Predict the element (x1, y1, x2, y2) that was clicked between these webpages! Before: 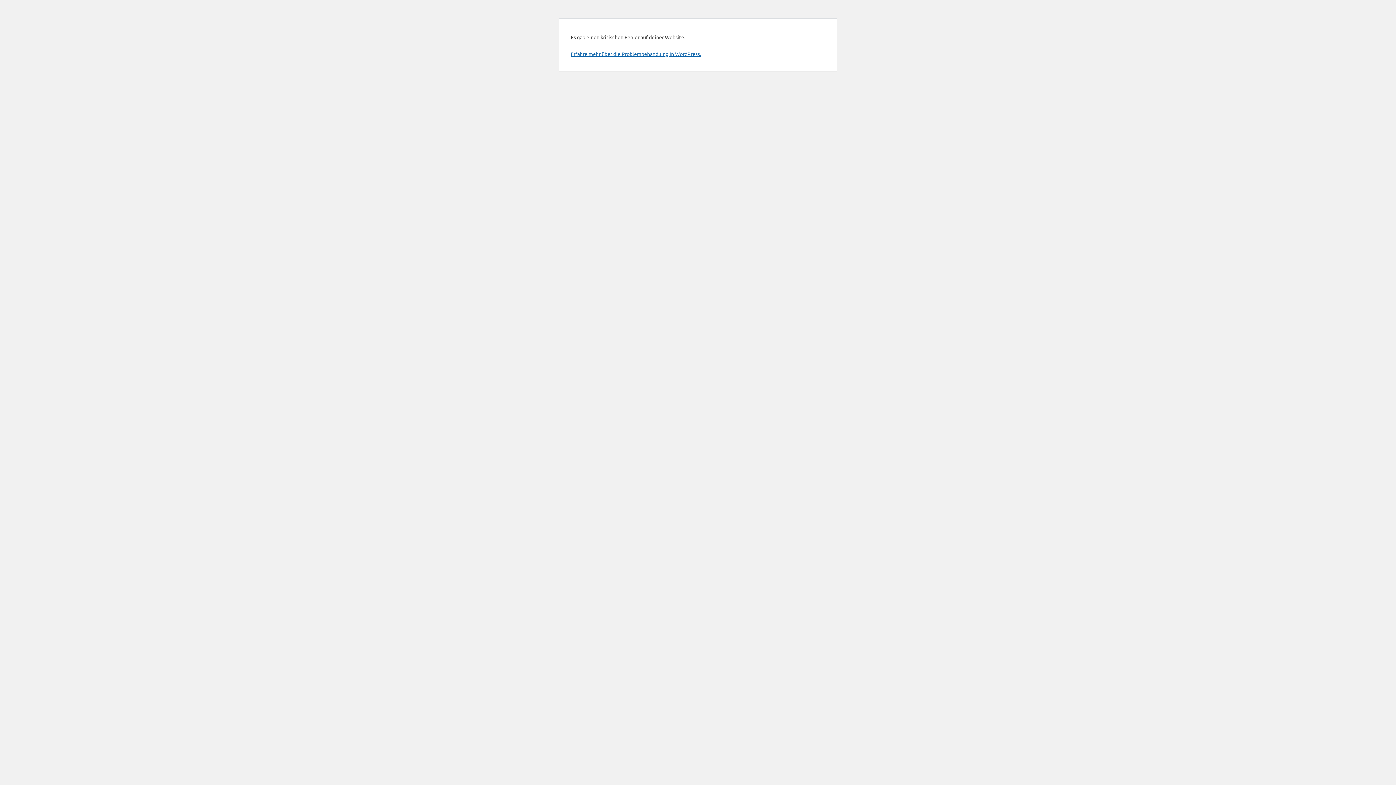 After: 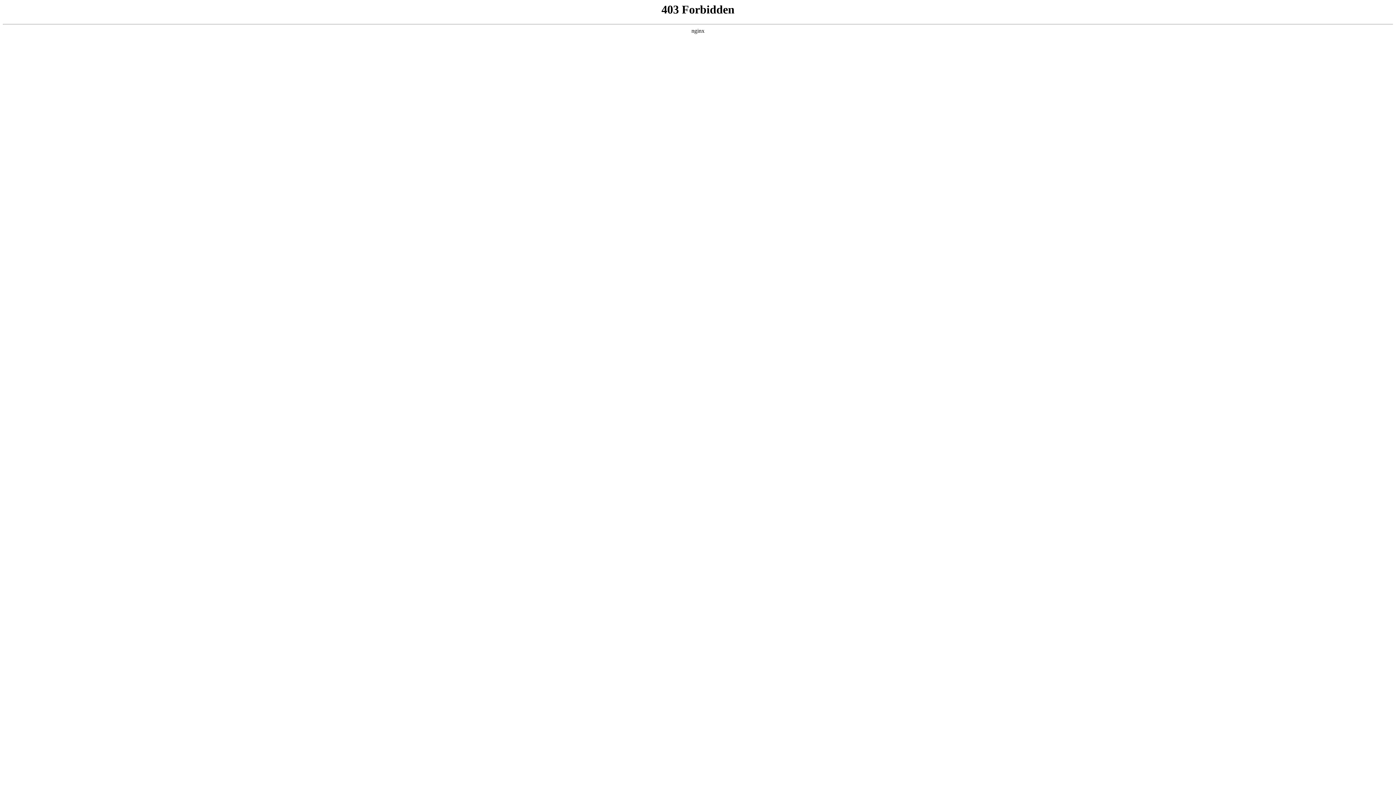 Action: label: Erfahre mehr über die Problembehandlung in WordPress. bbox: (570, 50, 701, 57)